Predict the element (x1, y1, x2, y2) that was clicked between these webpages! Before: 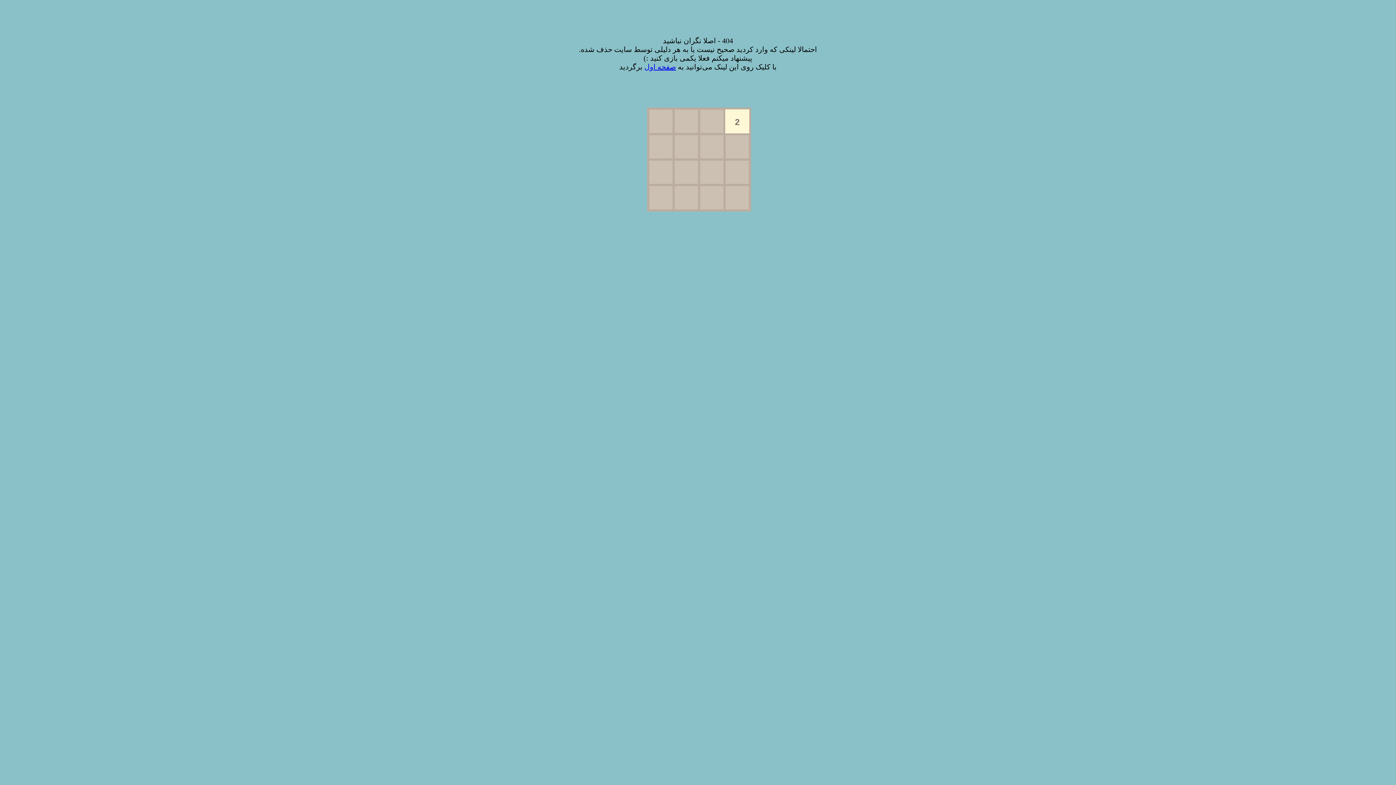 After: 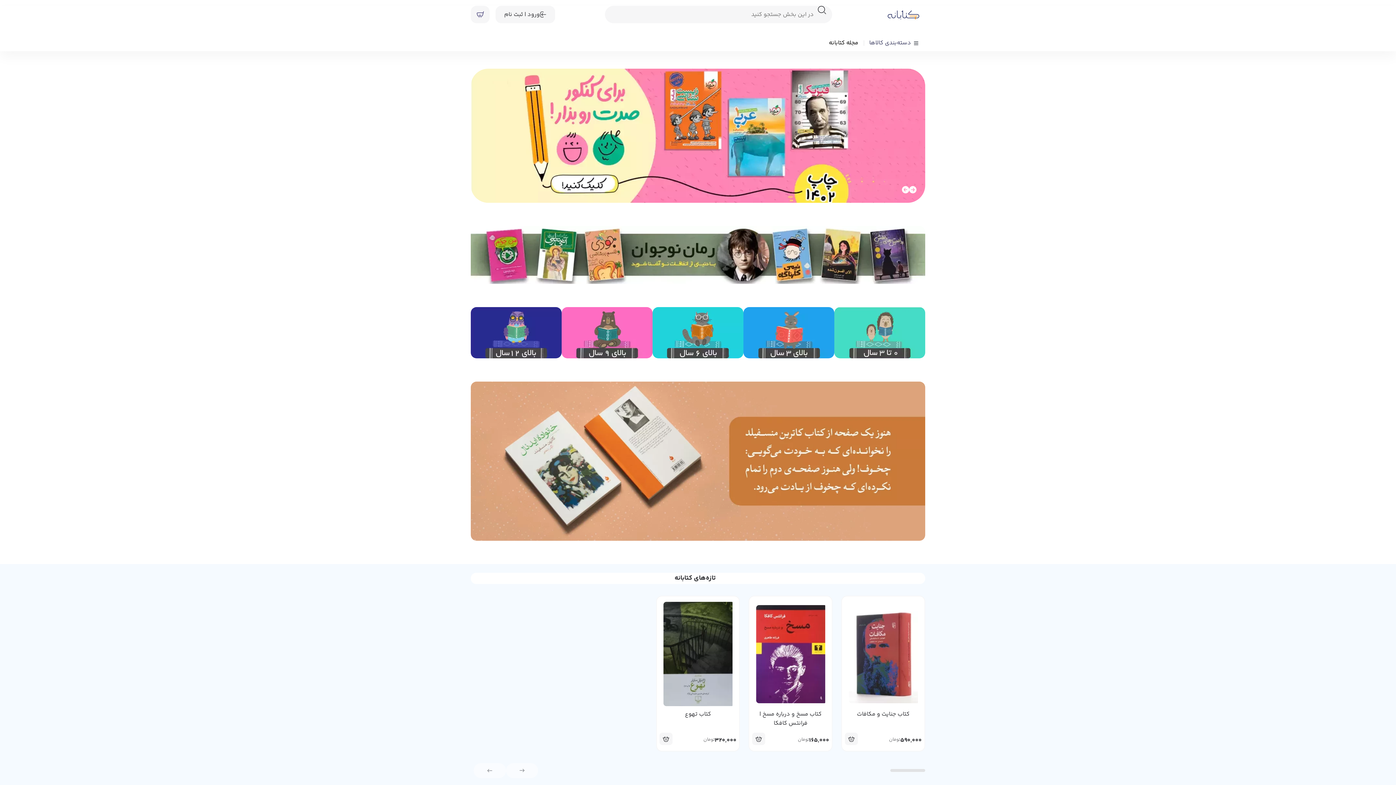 Action: label: صفحه اول bbox: (644, 62, 676, 70)